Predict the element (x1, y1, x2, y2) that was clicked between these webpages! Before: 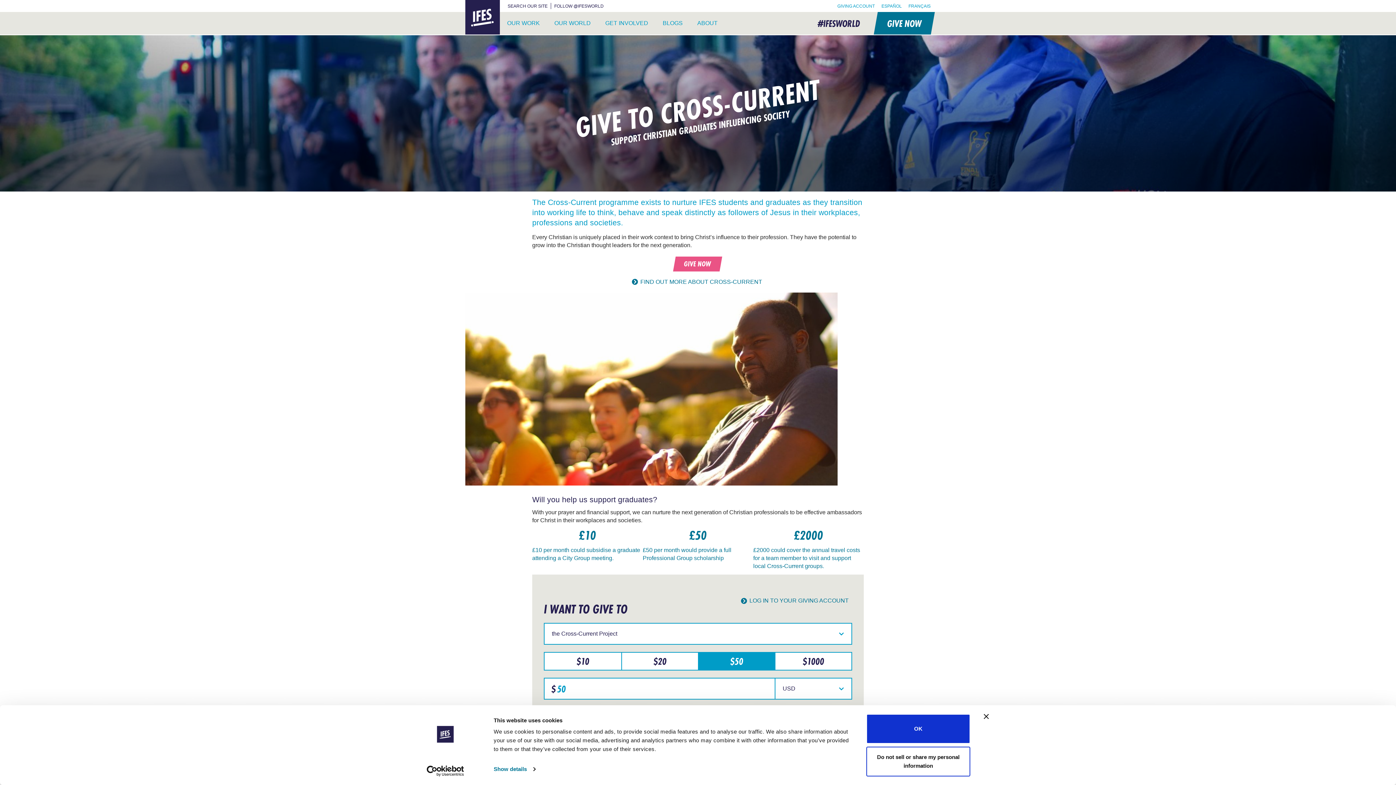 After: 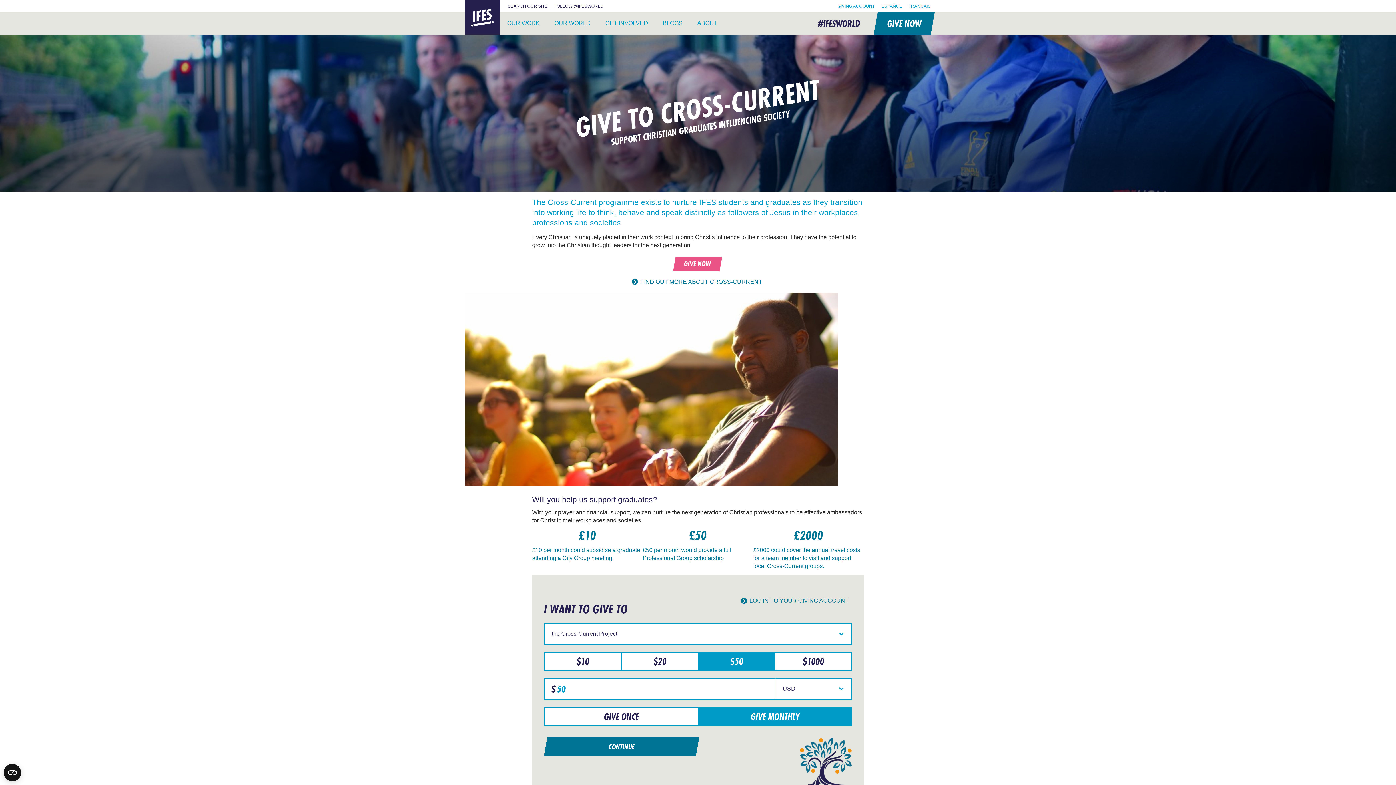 Action: bbox: (984, 714, 989, 719) label: Close banner